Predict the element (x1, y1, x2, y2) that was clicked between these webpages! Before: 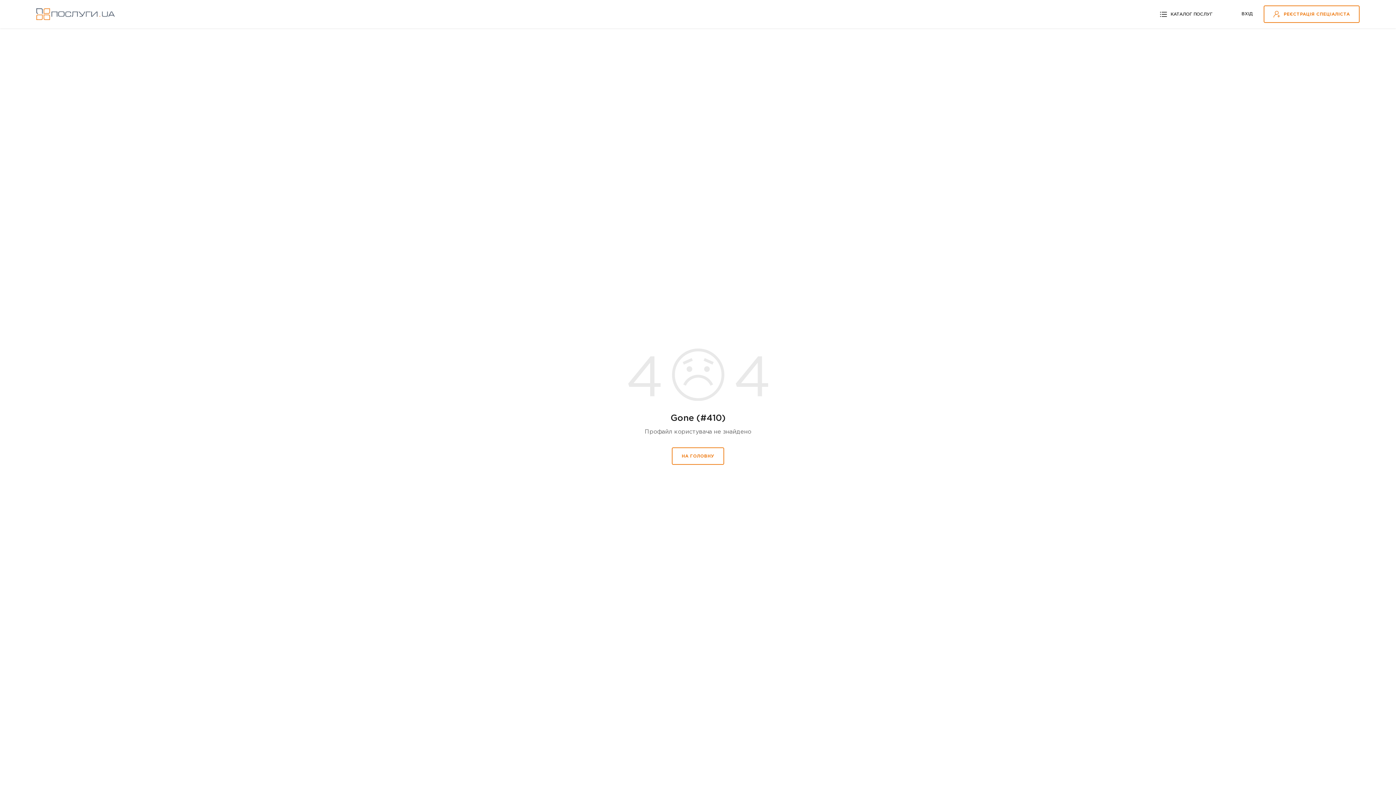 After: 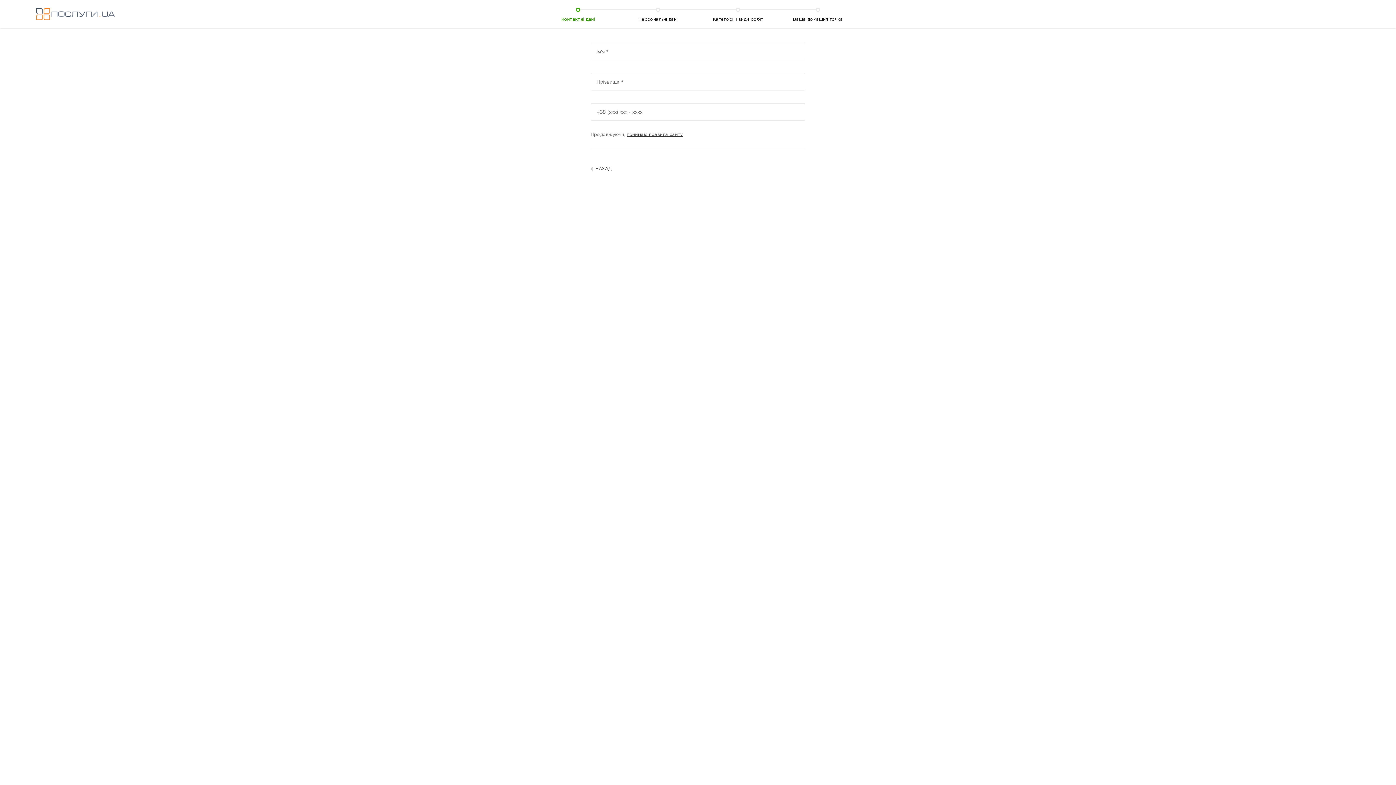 Action: label: РЕЄСТРАЦІЯ СПЕЦІАЛІСТА bbox: (1264, 5, 1360, 22)